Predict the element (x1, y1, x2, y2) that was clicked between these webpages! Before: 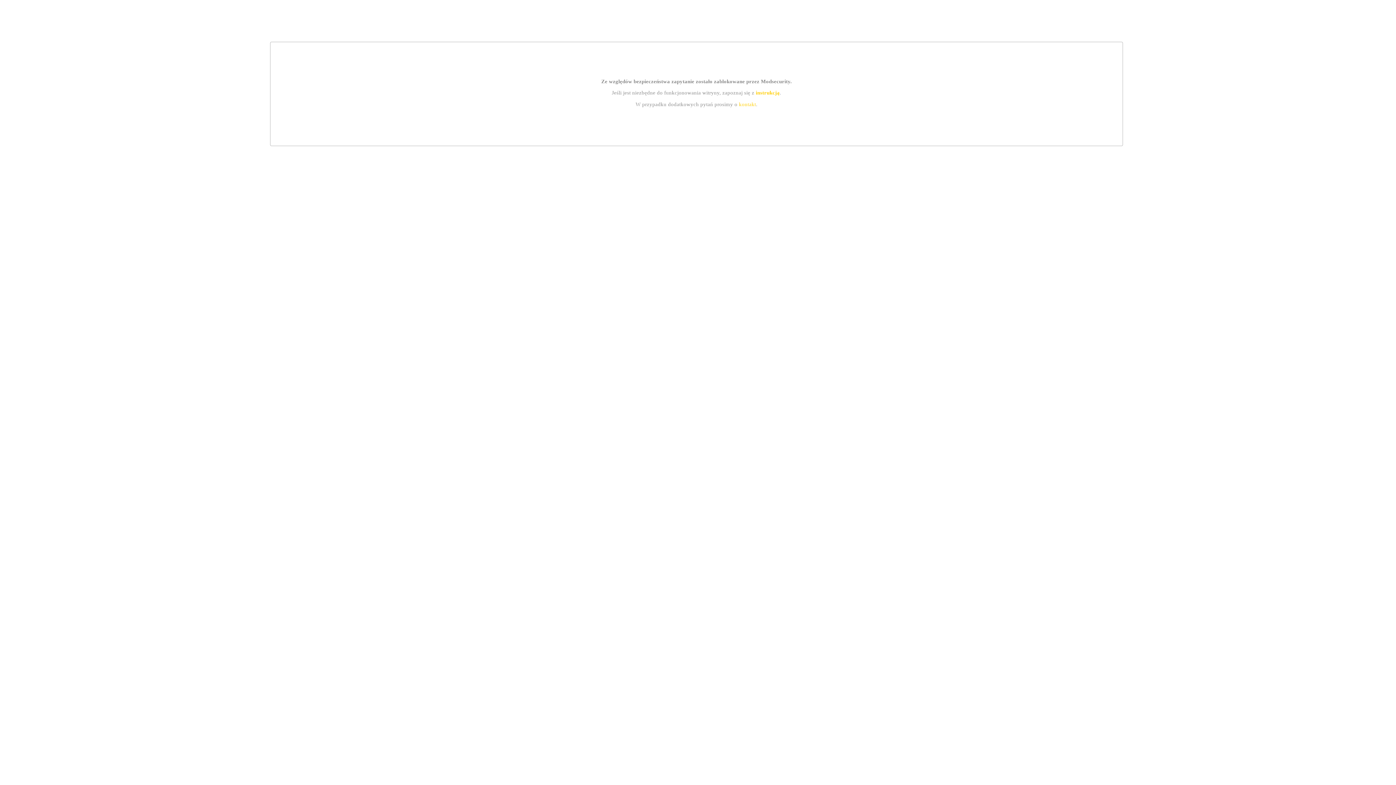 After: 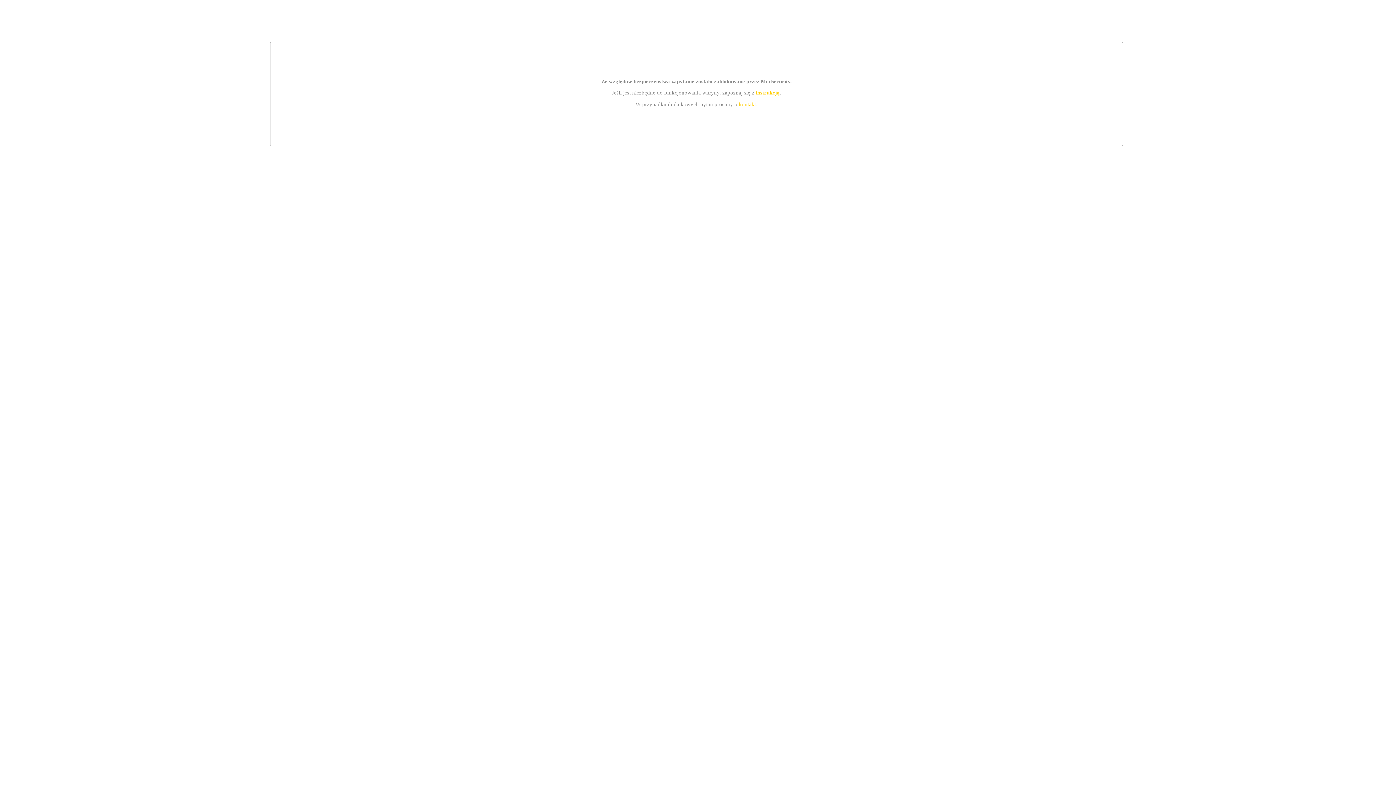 Action: bbox: (739, 101, 756, 107) label: kontakt